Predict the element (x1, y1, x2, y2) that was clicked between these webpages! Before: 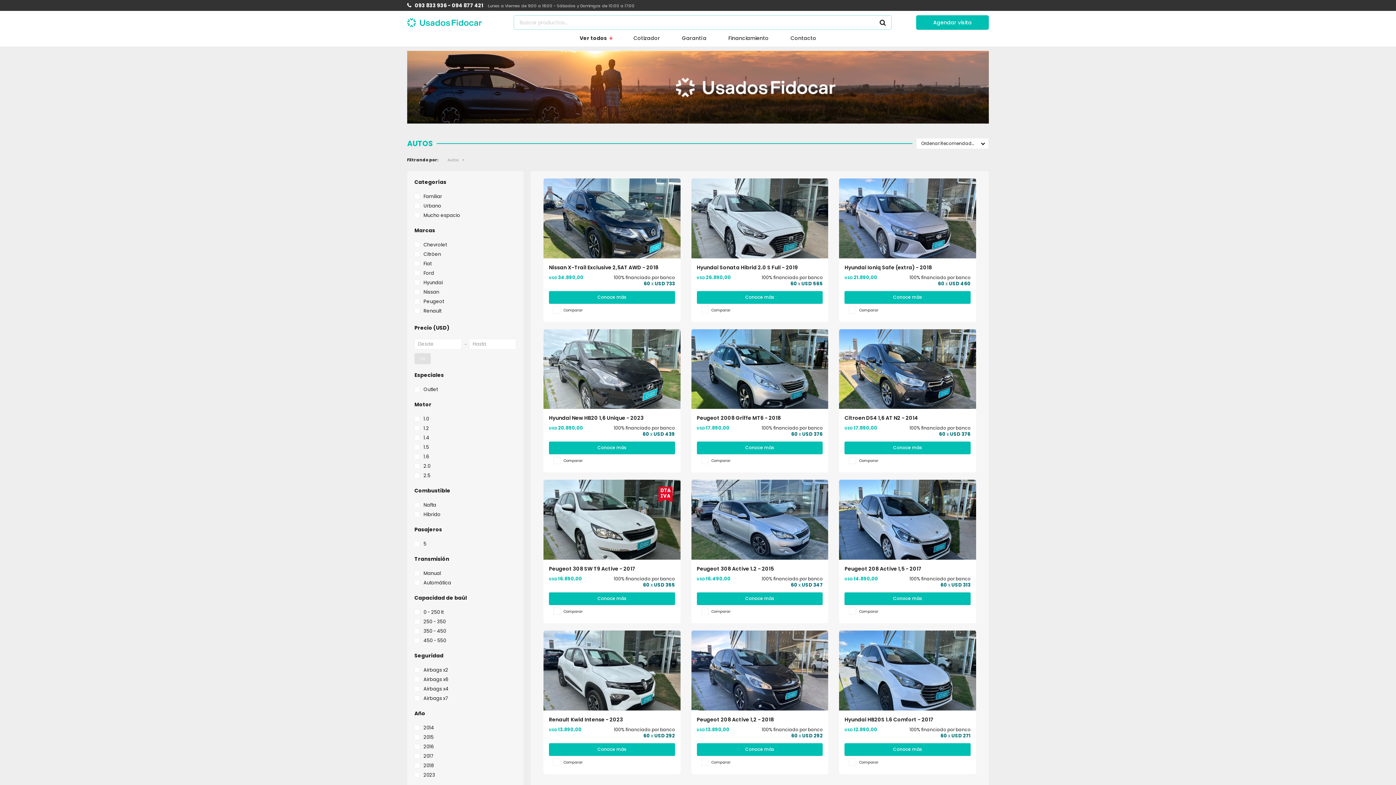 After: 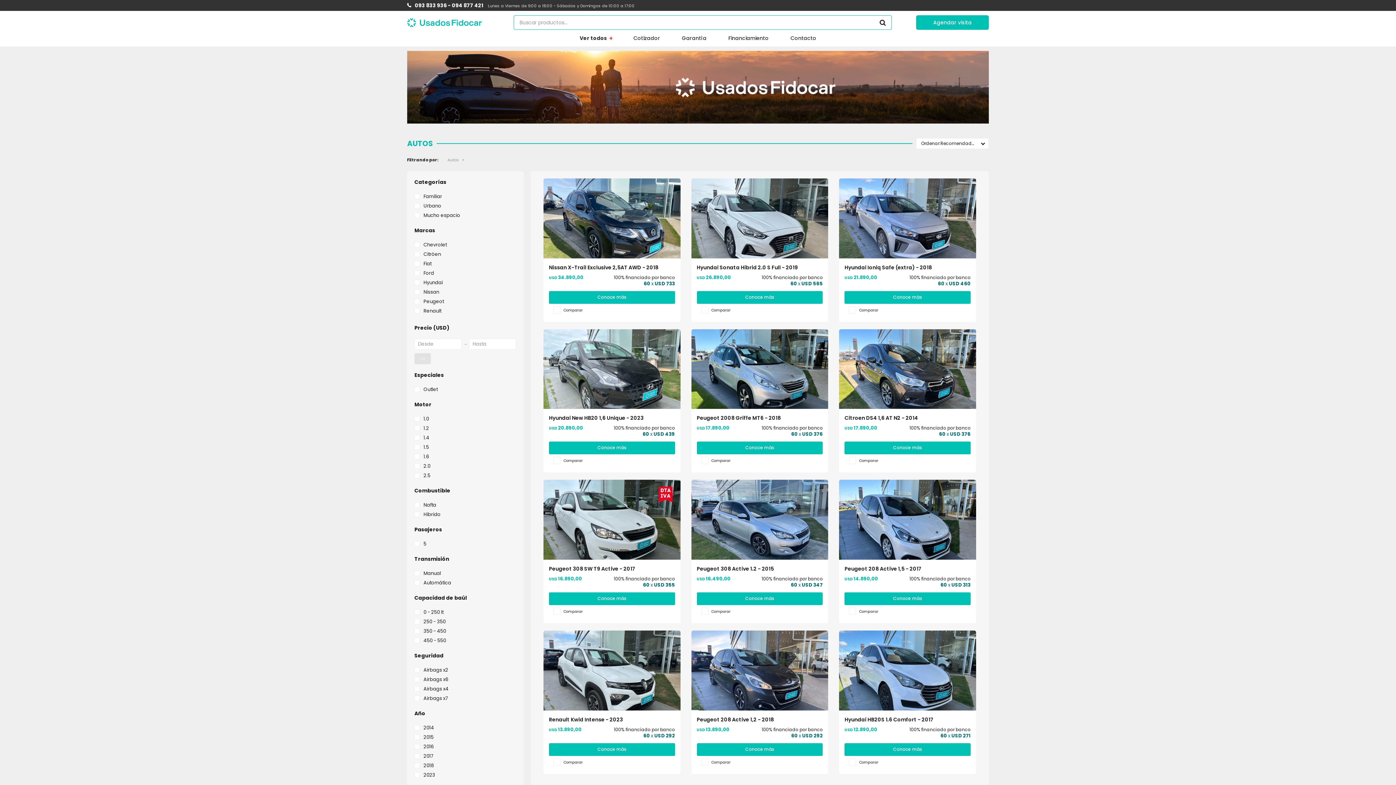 Action: label: Busqueda bbox: (873, 15, 892, 29)